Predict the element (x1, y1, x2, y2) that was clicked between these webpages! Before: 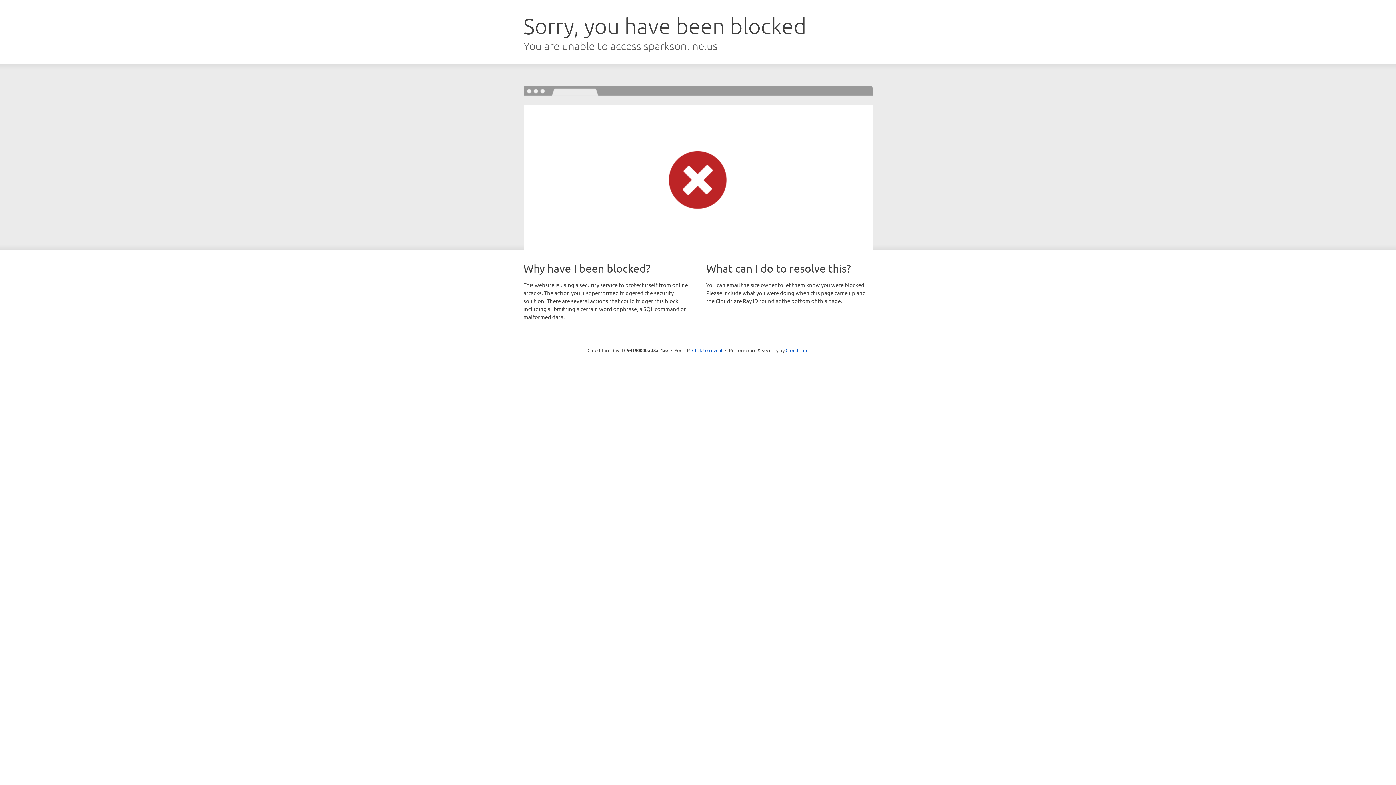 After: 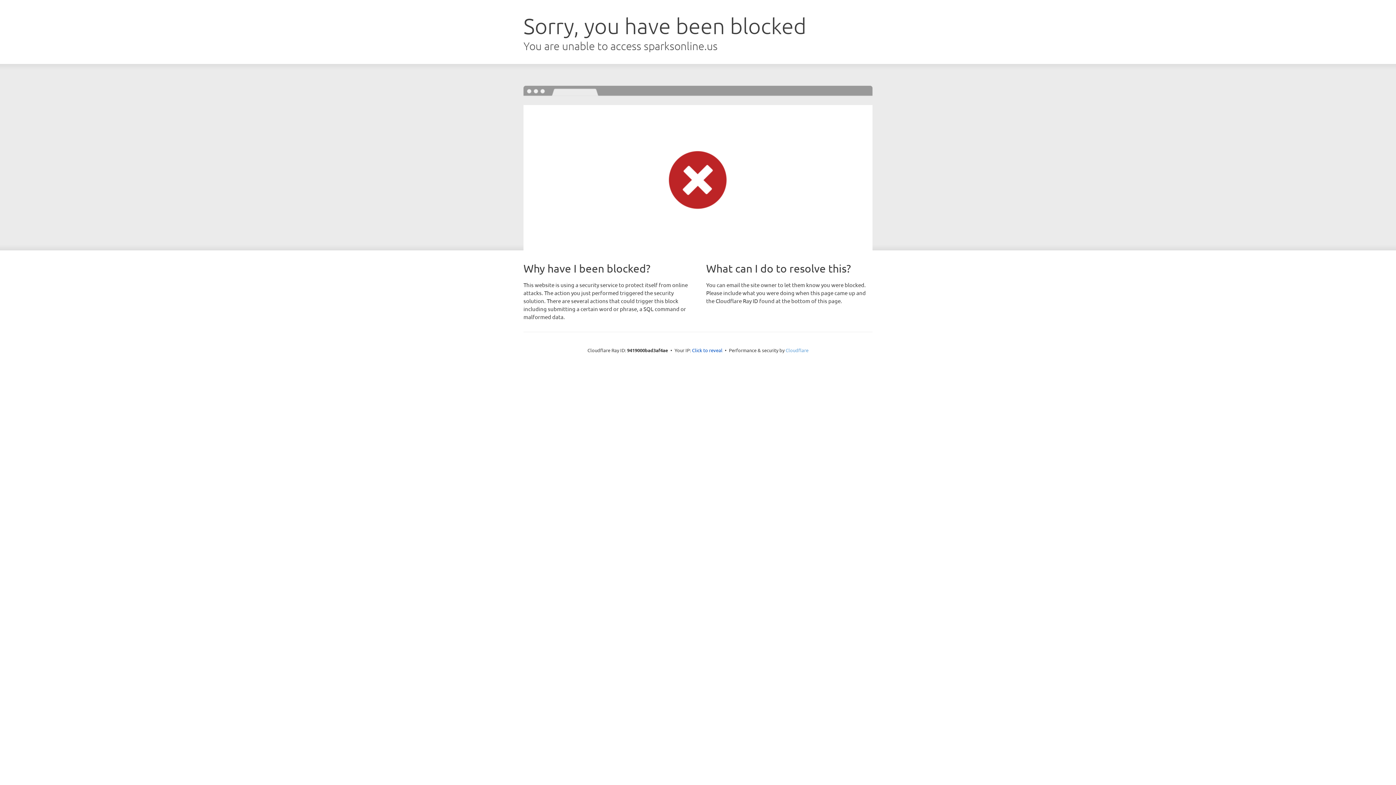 Action: bbox: (785, 347, 808, 353) label: Cloudflare